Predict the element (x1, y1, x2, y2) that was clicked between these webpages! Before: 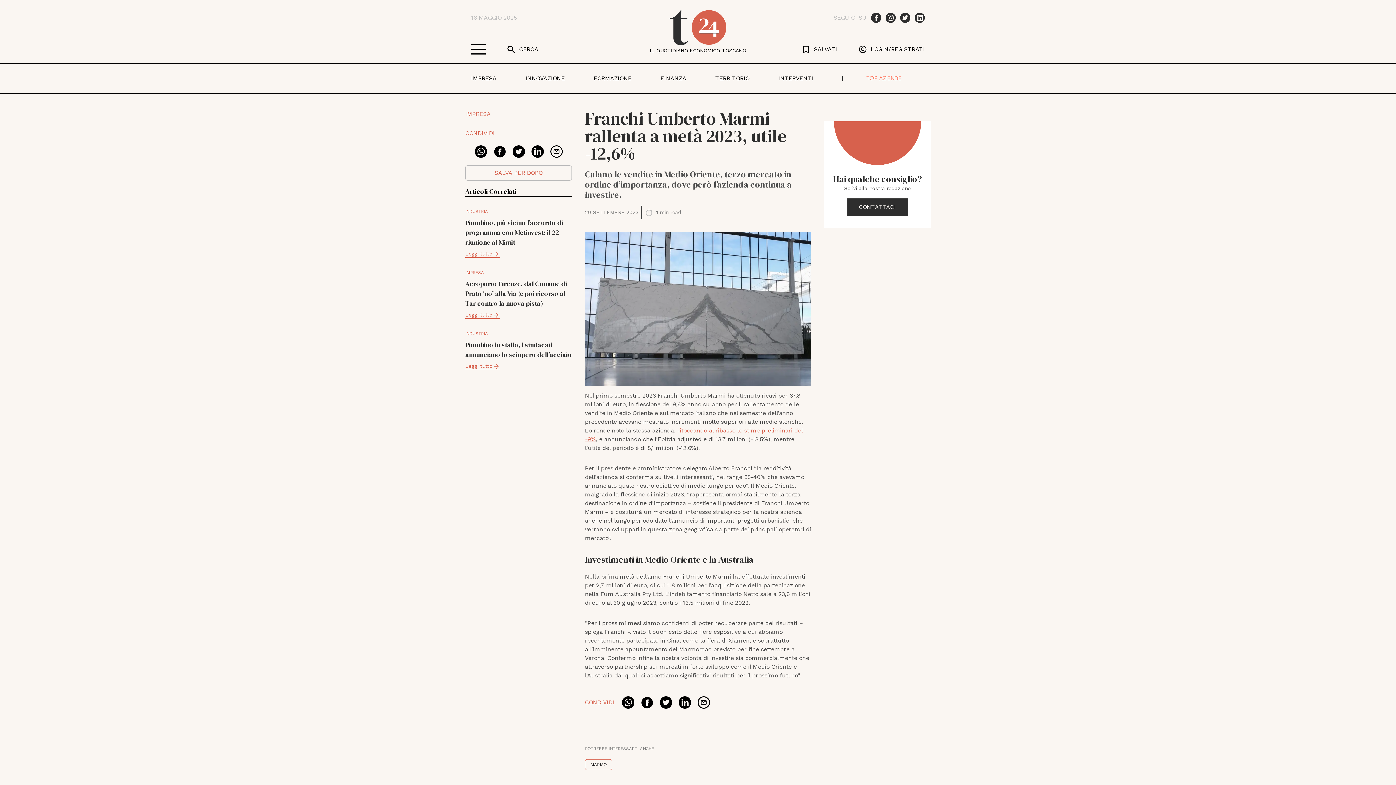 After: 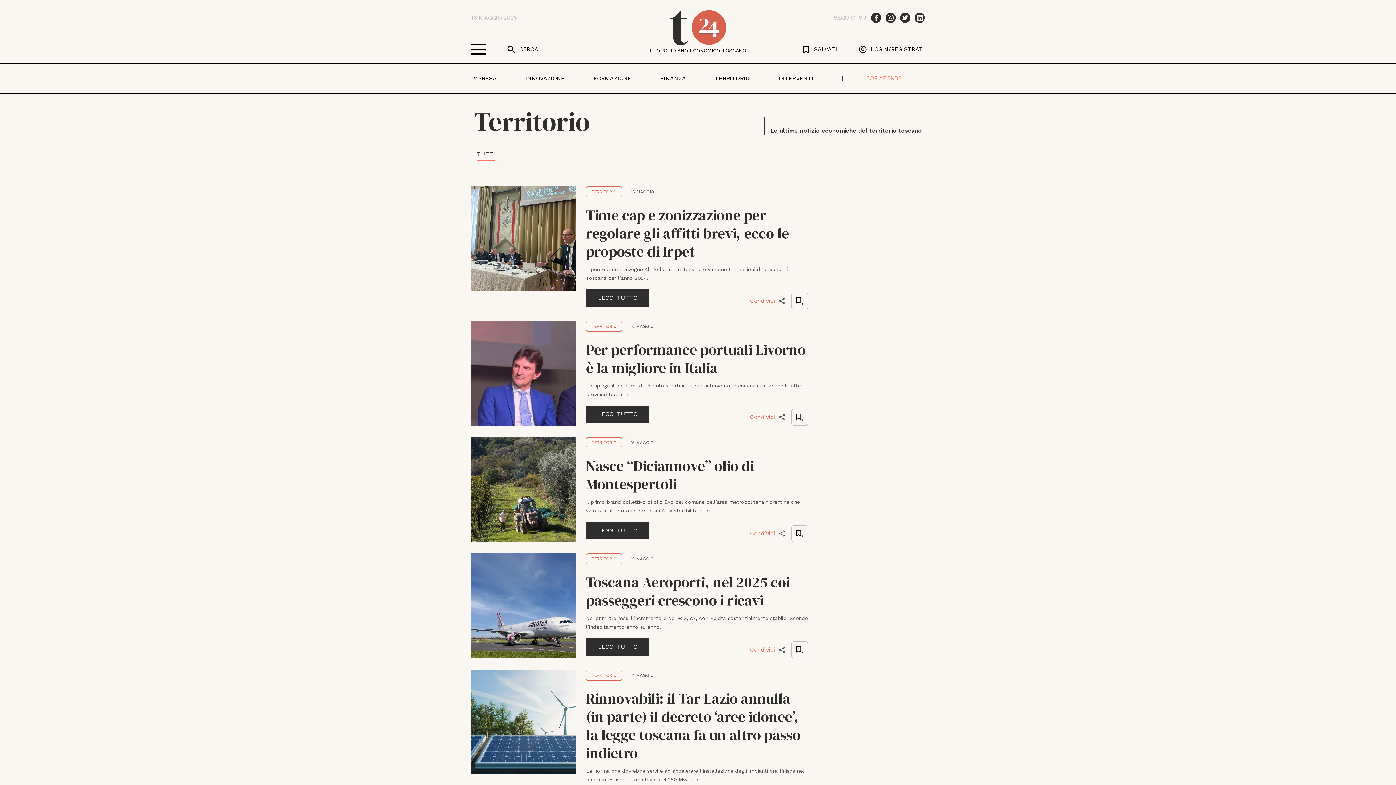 Action: label: TERRITORIO bbox: (715, 74, 749, 81)